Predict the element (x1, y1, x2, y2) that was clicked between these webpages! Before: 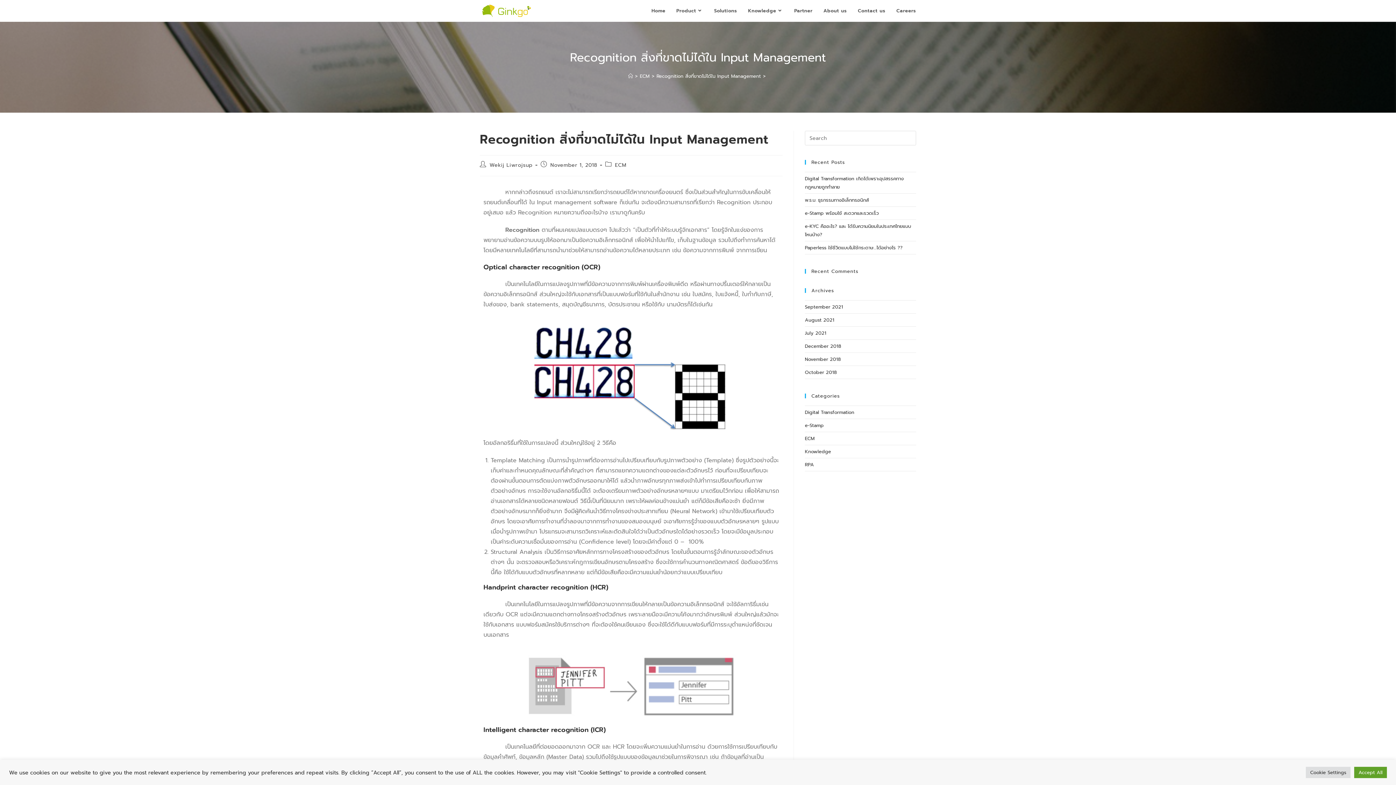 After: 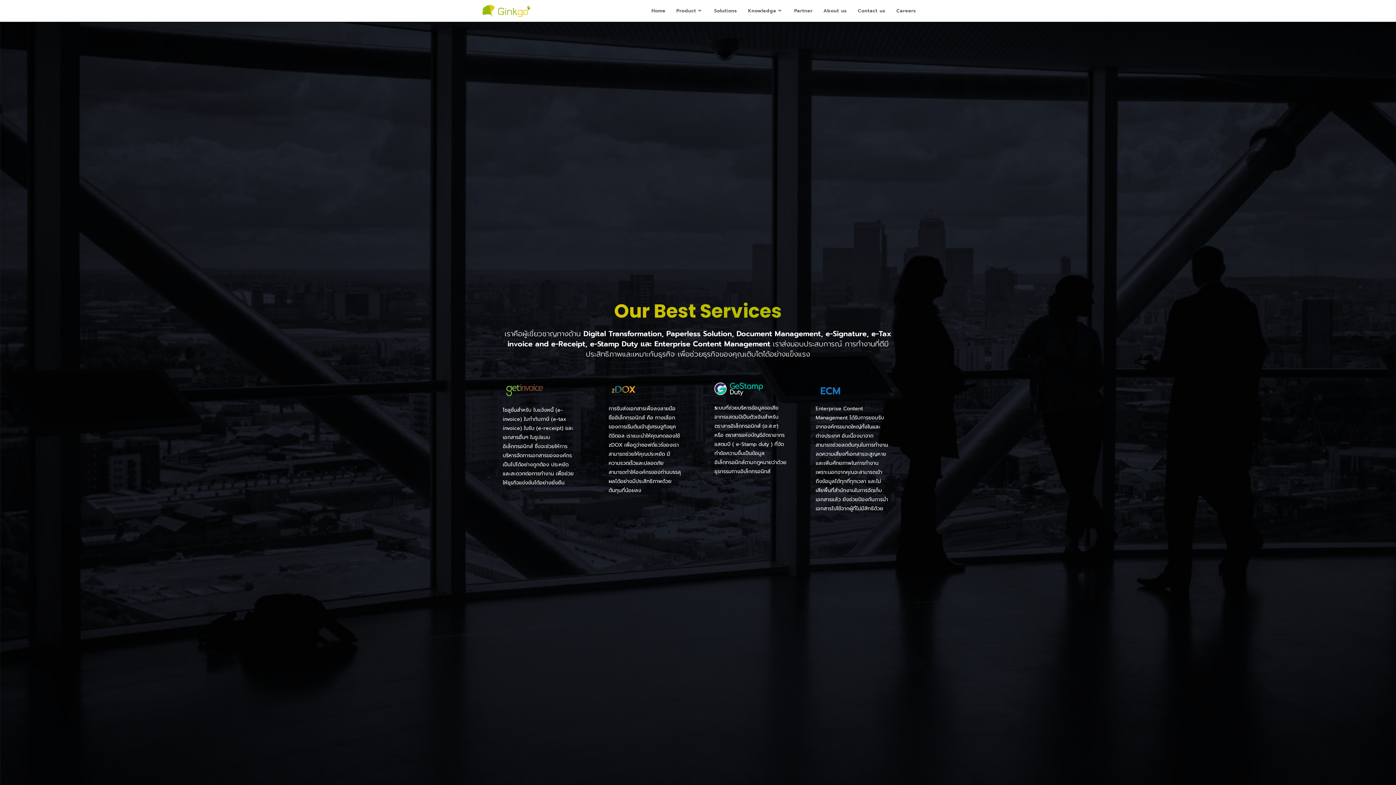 Action: label: Home bbox: (646, 0, 671, 21)